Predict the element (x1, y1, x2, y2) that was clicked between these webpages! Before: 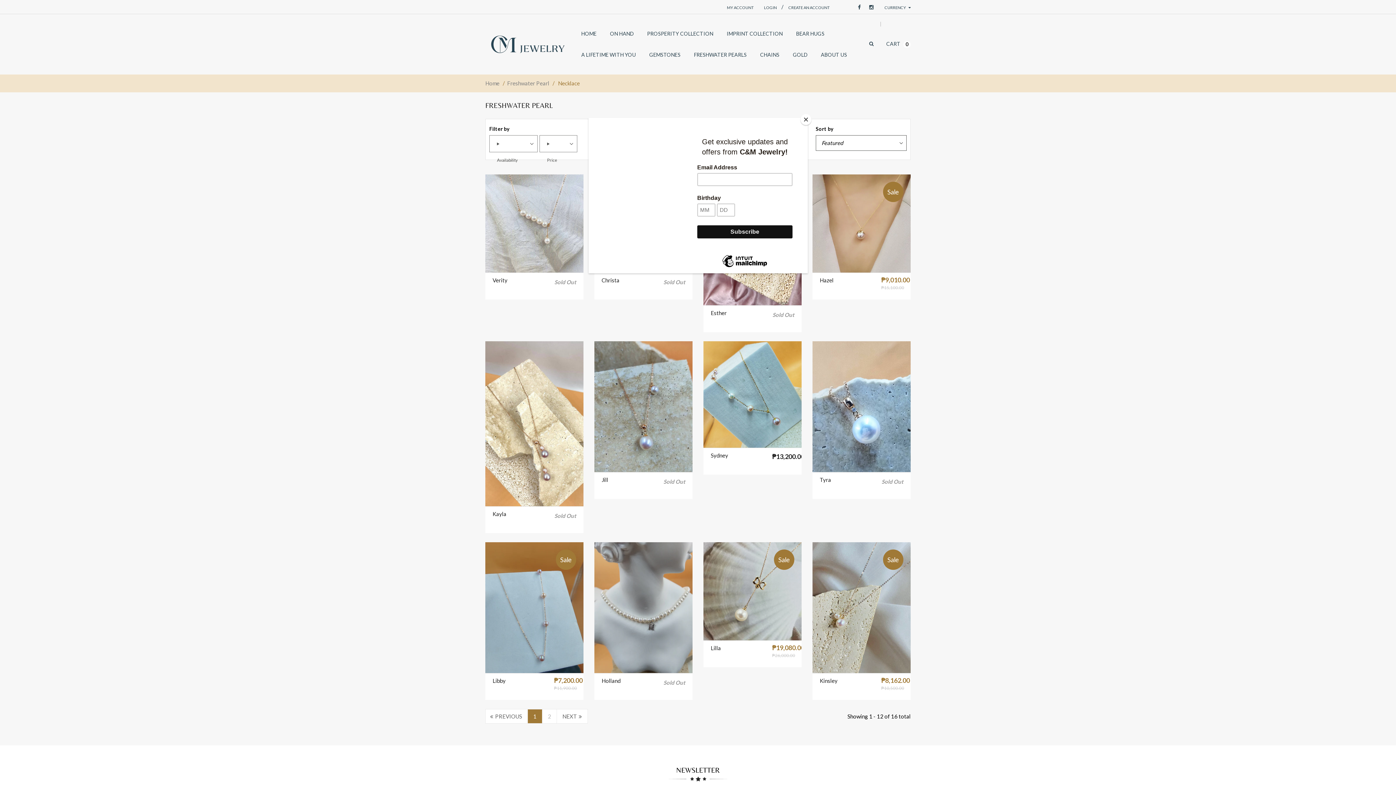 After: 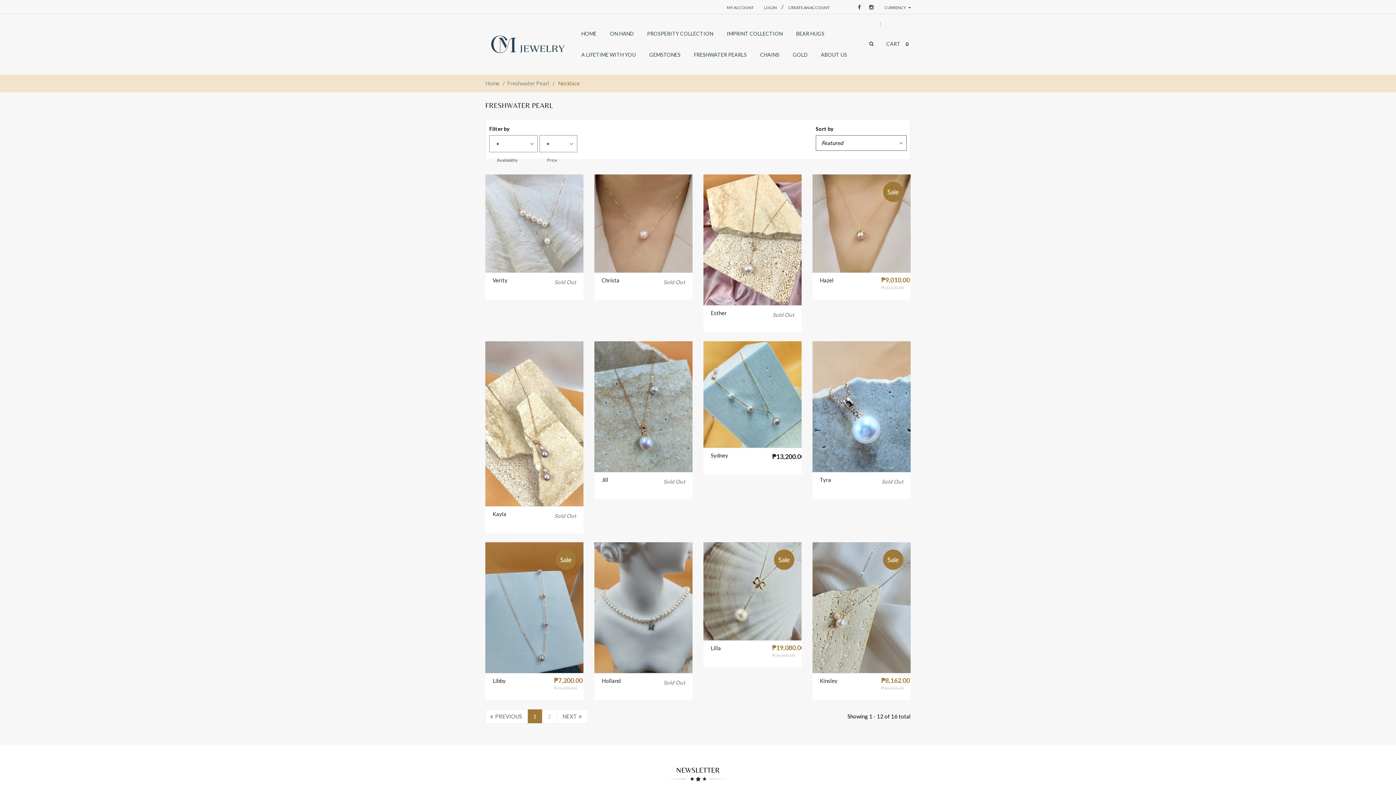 Action: label: Close bbox: (800, 114, 811, 125)